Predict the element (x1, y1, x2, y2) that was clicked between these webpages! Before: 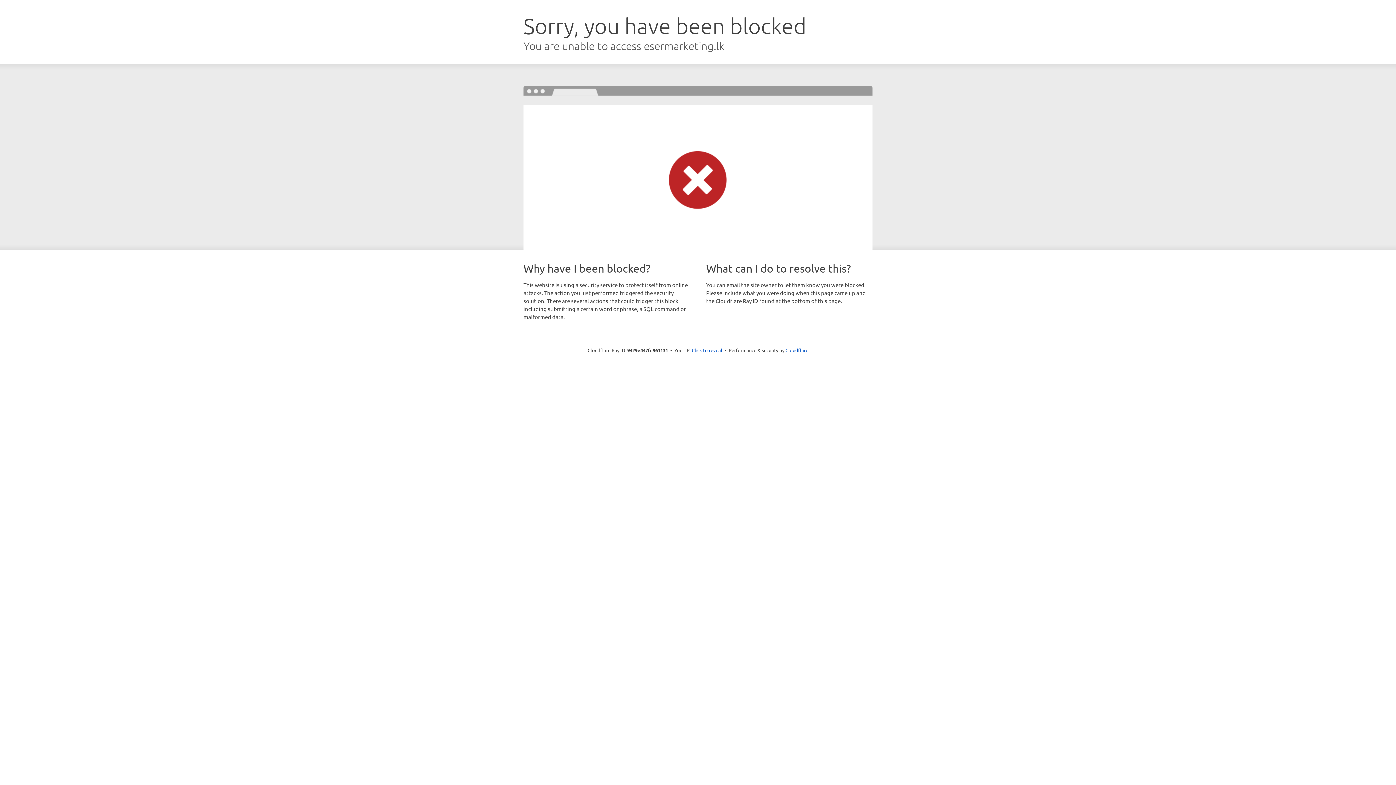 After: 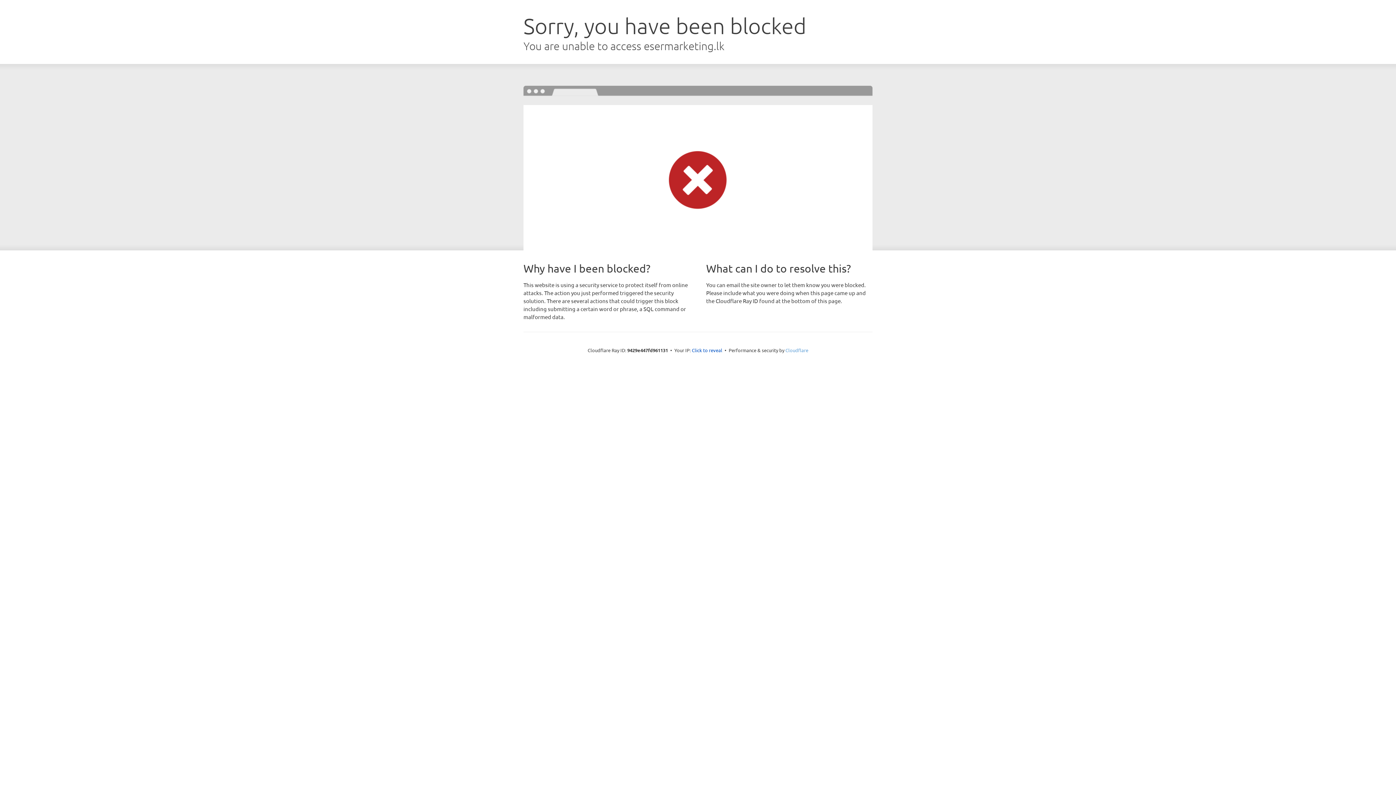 Action: label: Cloudflare bbox: (785, 347, 808, 353)